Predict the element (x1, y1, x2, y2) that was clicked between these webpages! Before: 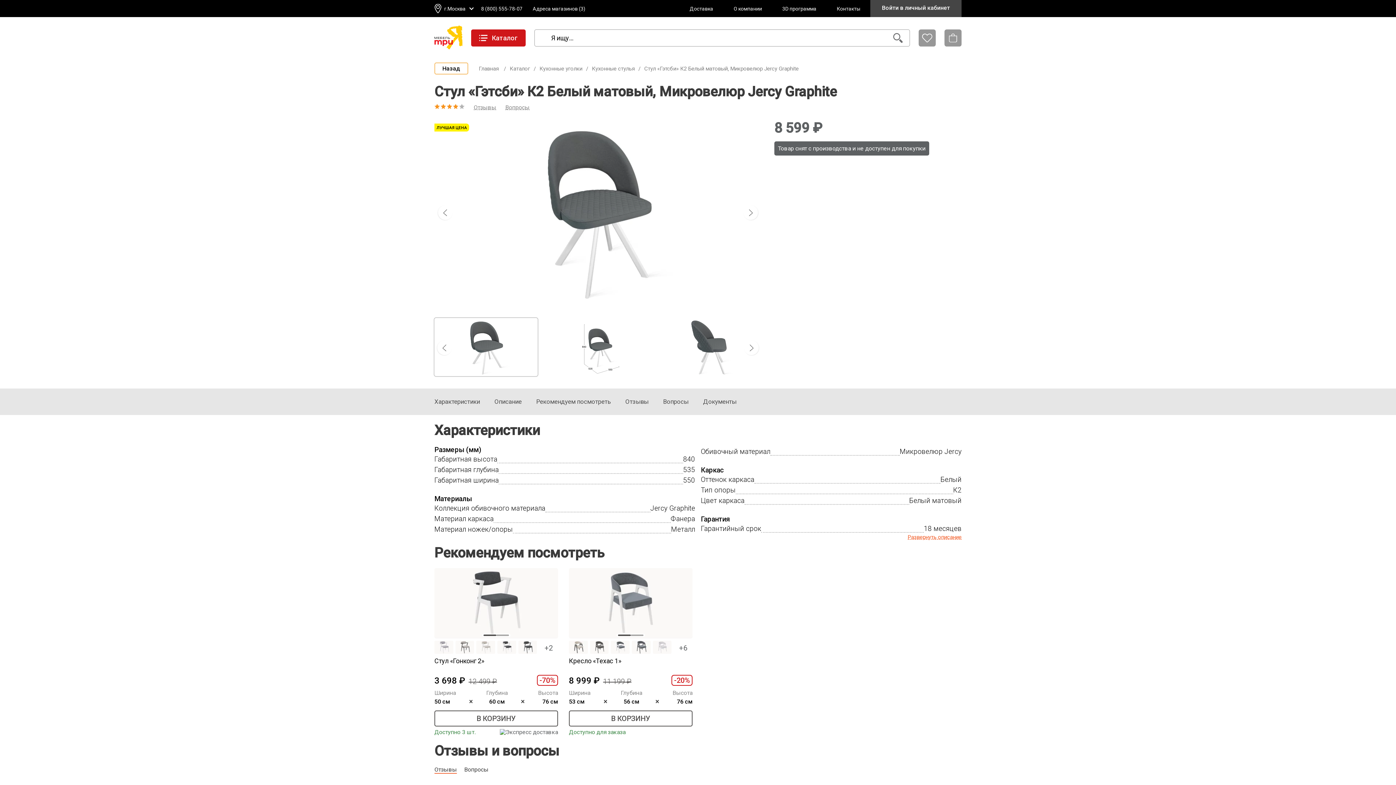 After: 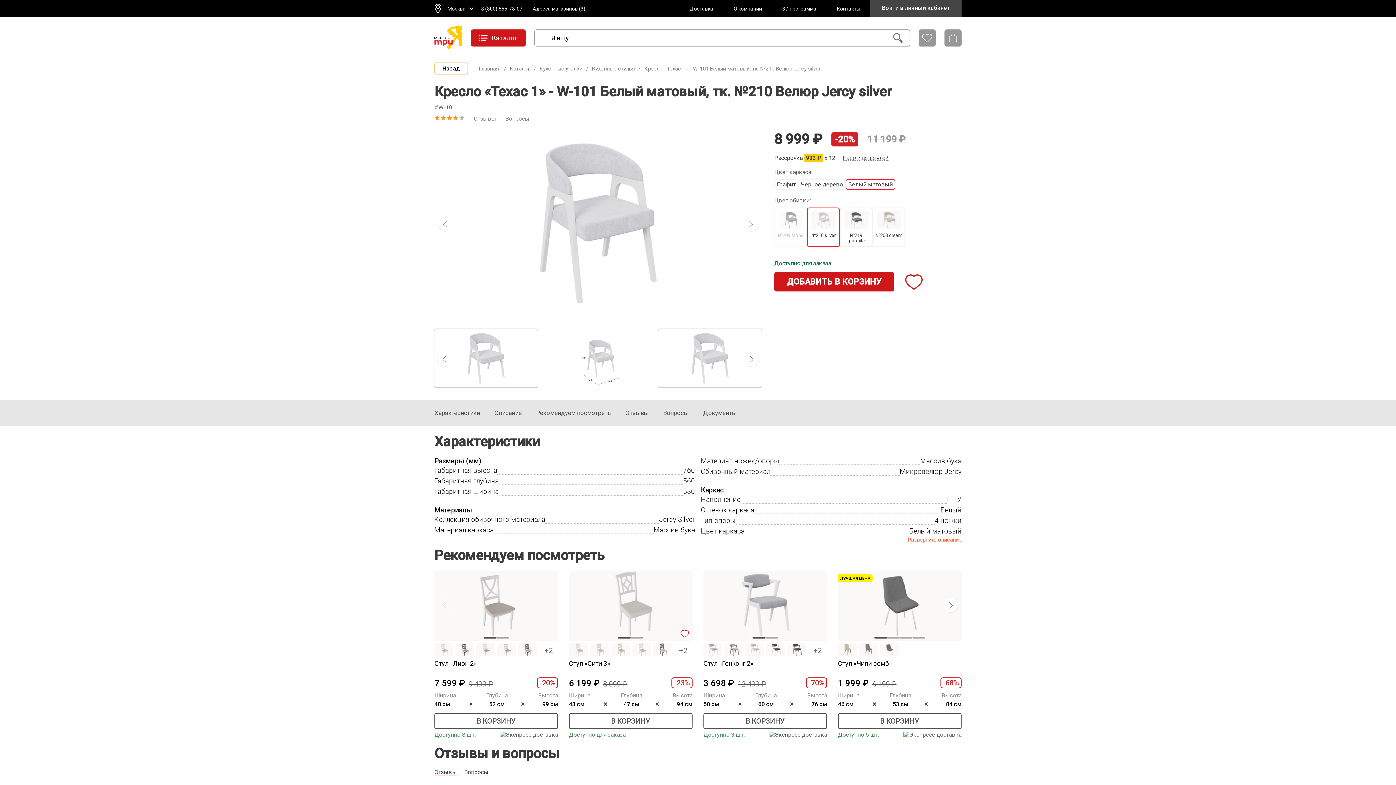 Action: bbox: (652, 640, 671, 655)